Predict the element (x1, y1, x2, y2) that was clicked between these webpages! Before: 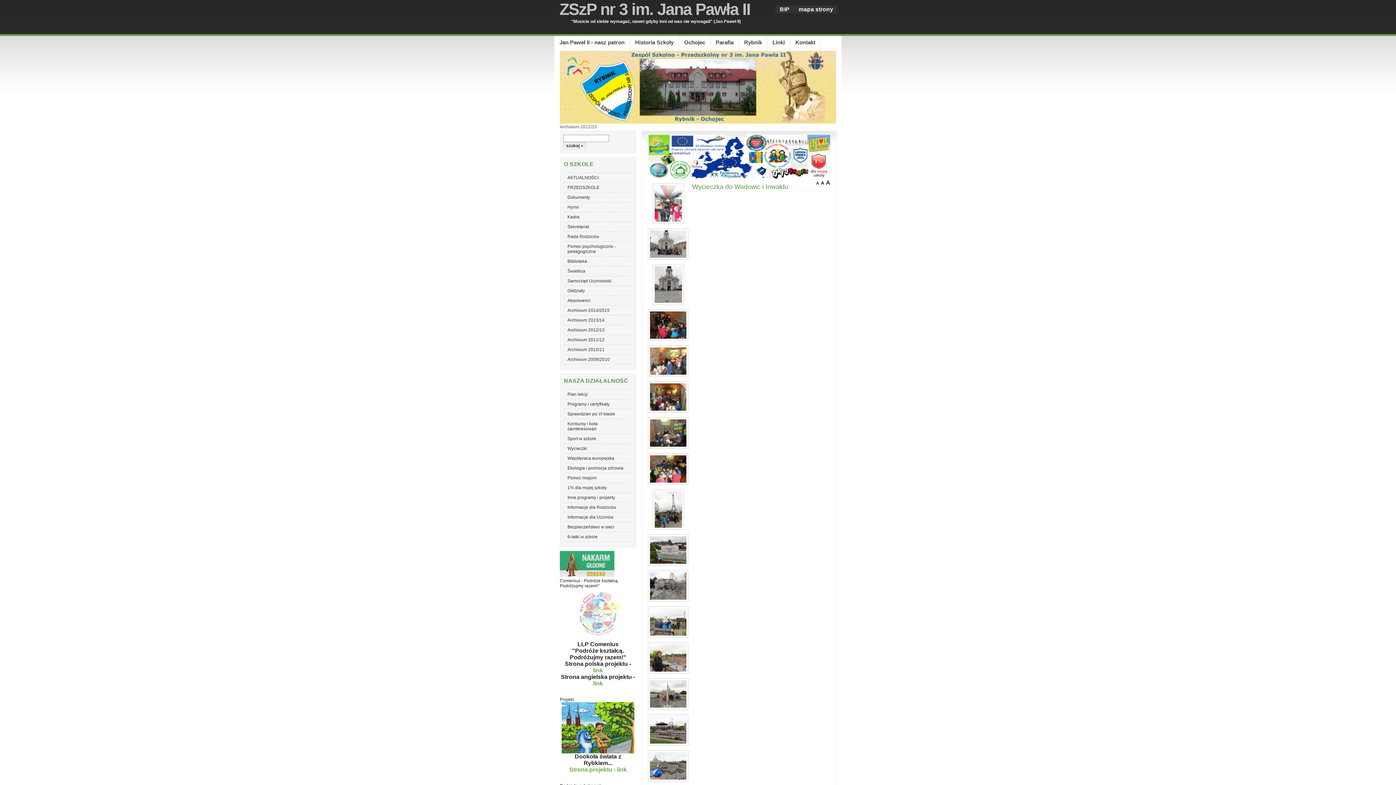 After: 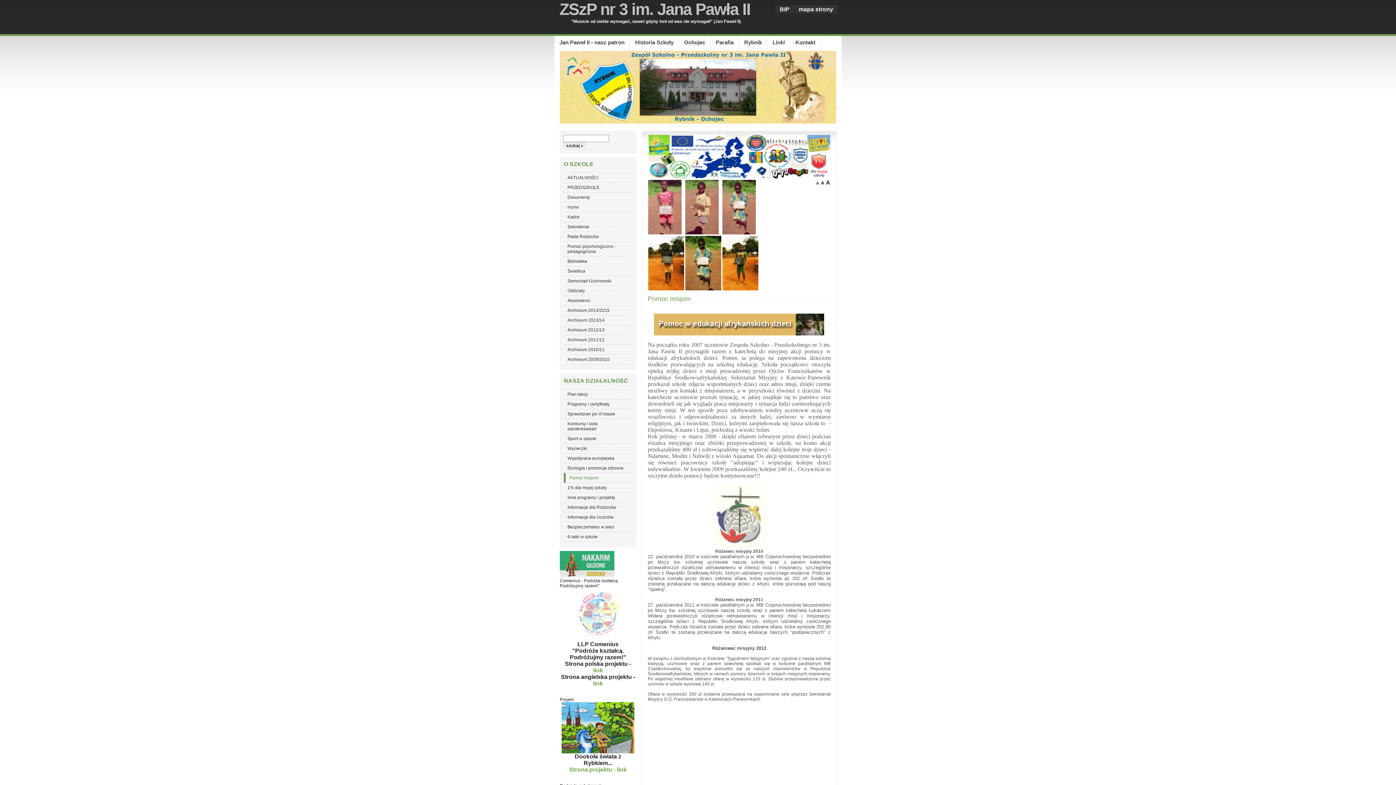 Action: bbox: (564, 473, 631, 482) label: Pomoc misjom